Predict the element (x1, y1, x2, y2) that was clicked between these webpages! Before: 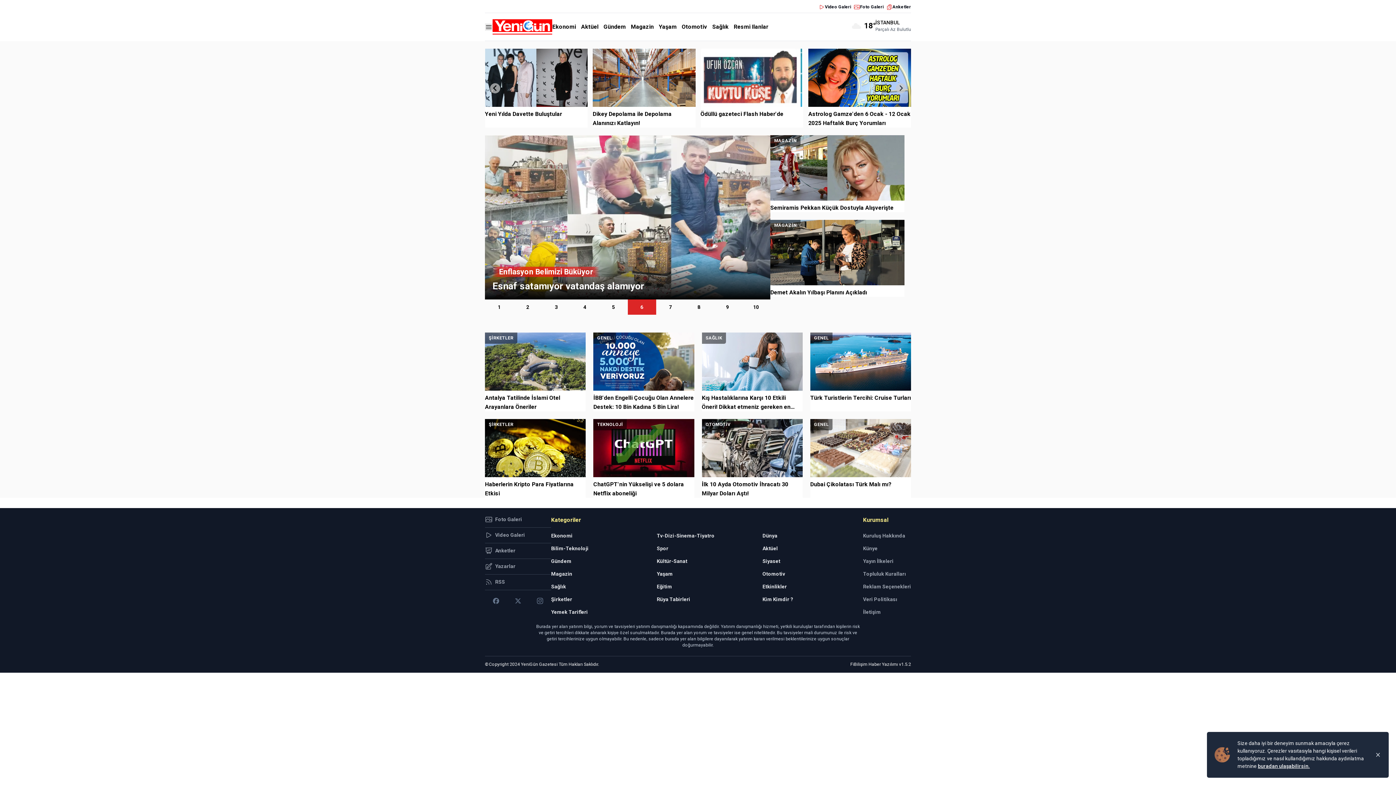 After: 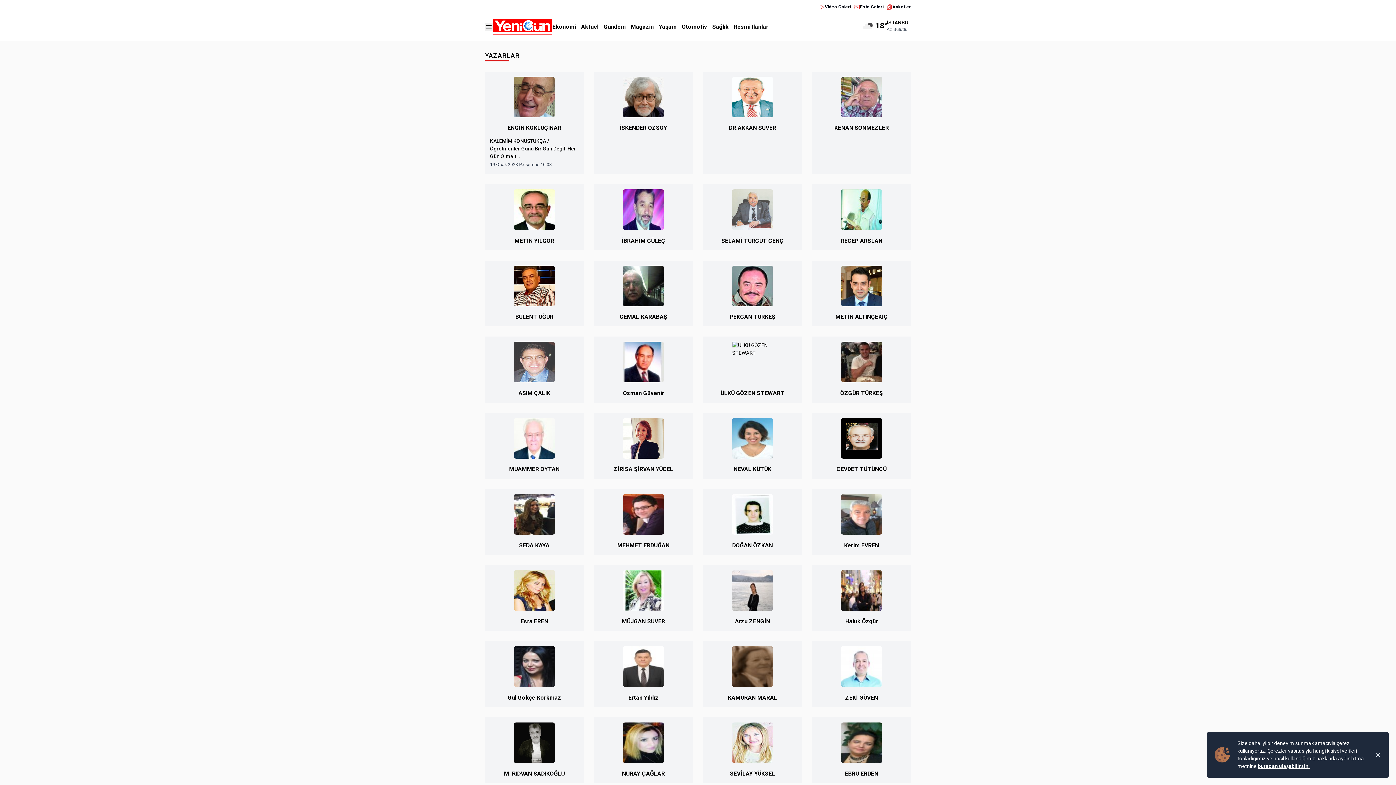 Action: bbox: (485, 559, 551, 574) label: Yazarlar